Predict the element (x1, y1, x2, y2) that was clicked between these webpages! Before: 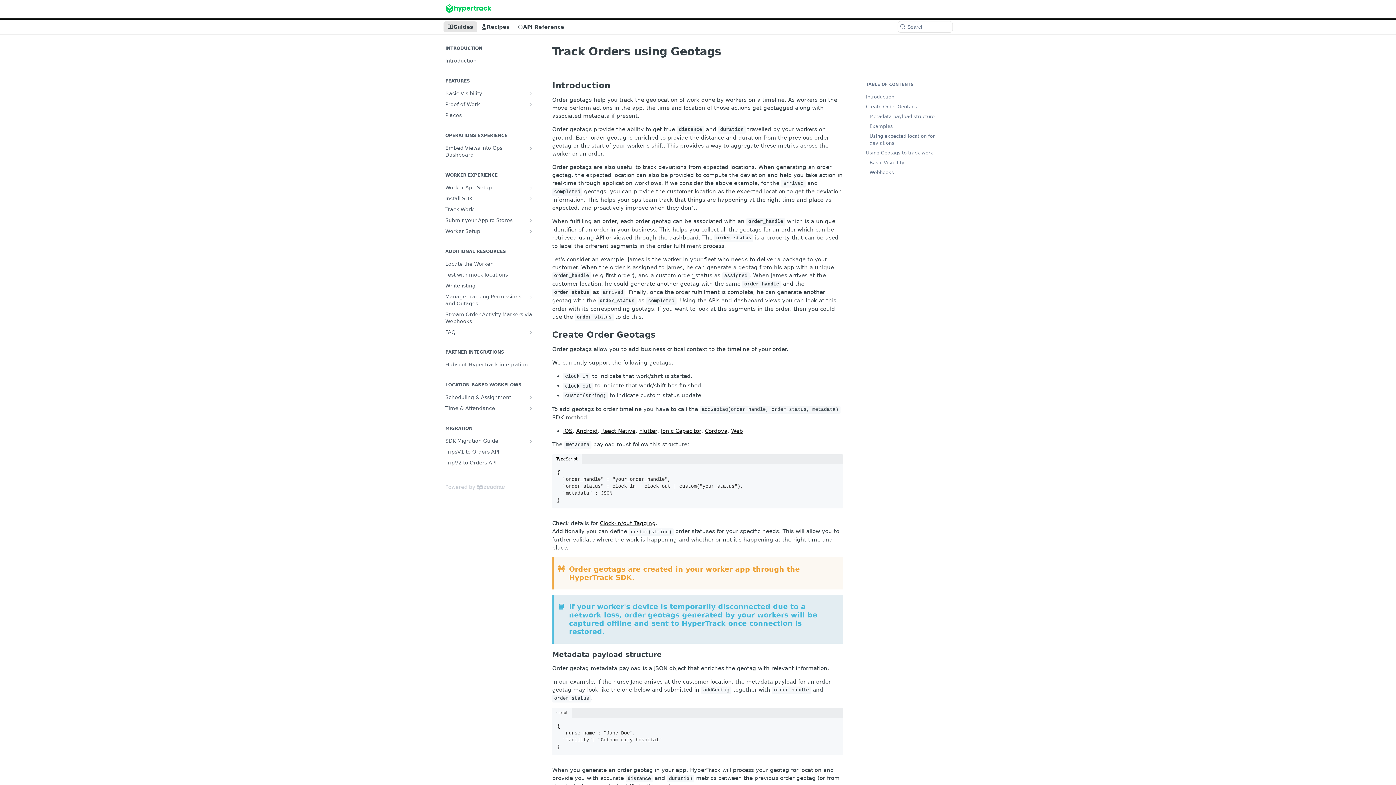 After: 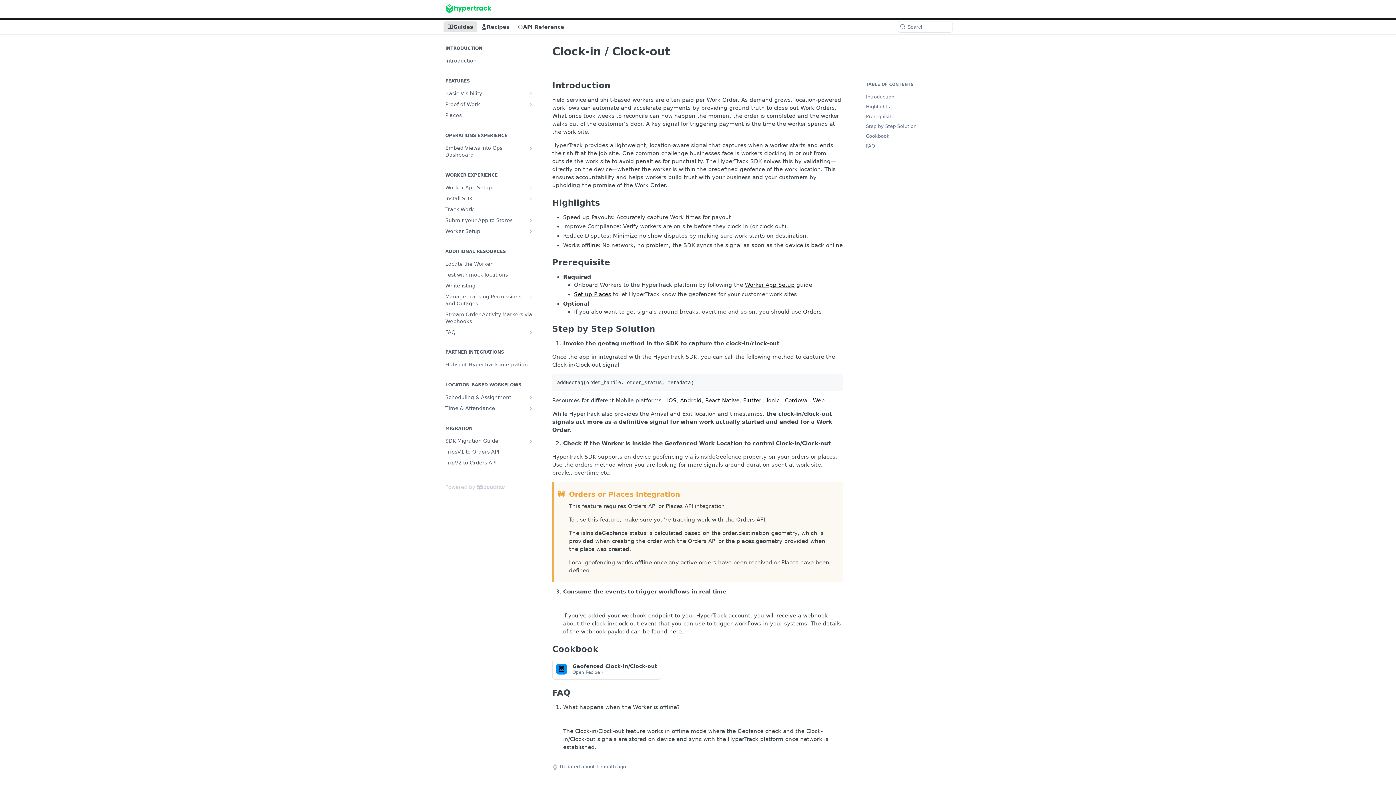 Action: bbox: (528, 405, 533, 411) label: Show subpages for Time & Attendance